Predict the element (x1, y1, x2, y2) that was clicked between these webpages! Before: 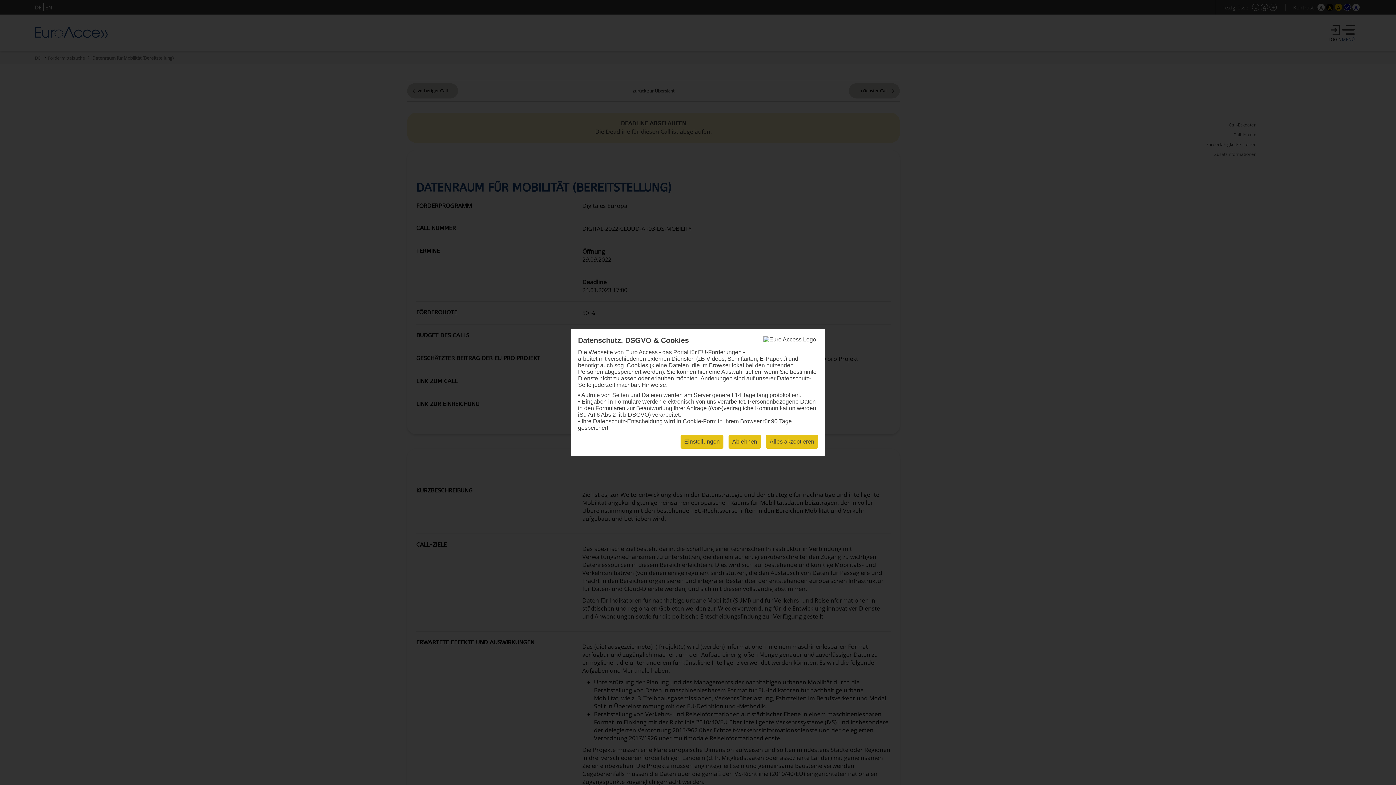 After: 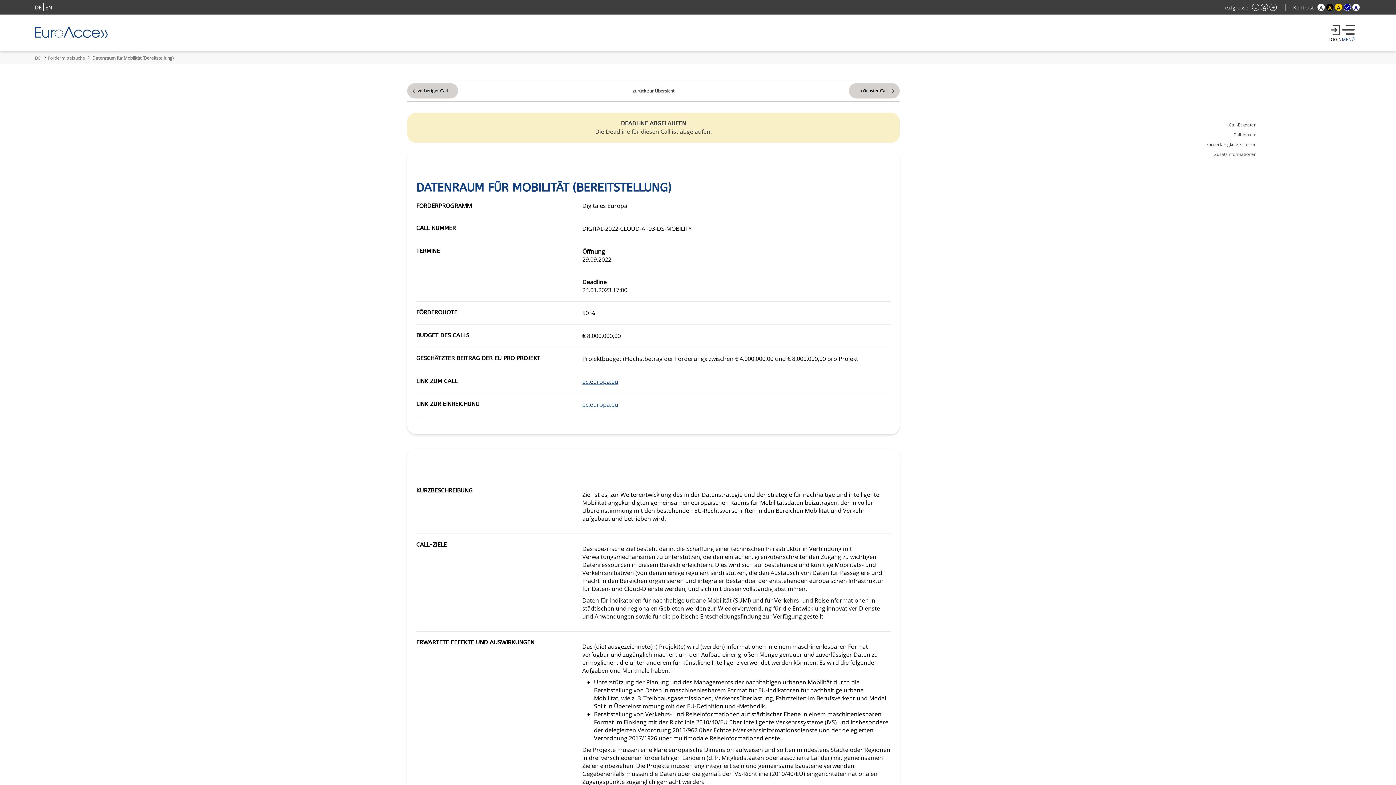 Action: bbox: (728, 435, 761, 448) label: Ablehnen